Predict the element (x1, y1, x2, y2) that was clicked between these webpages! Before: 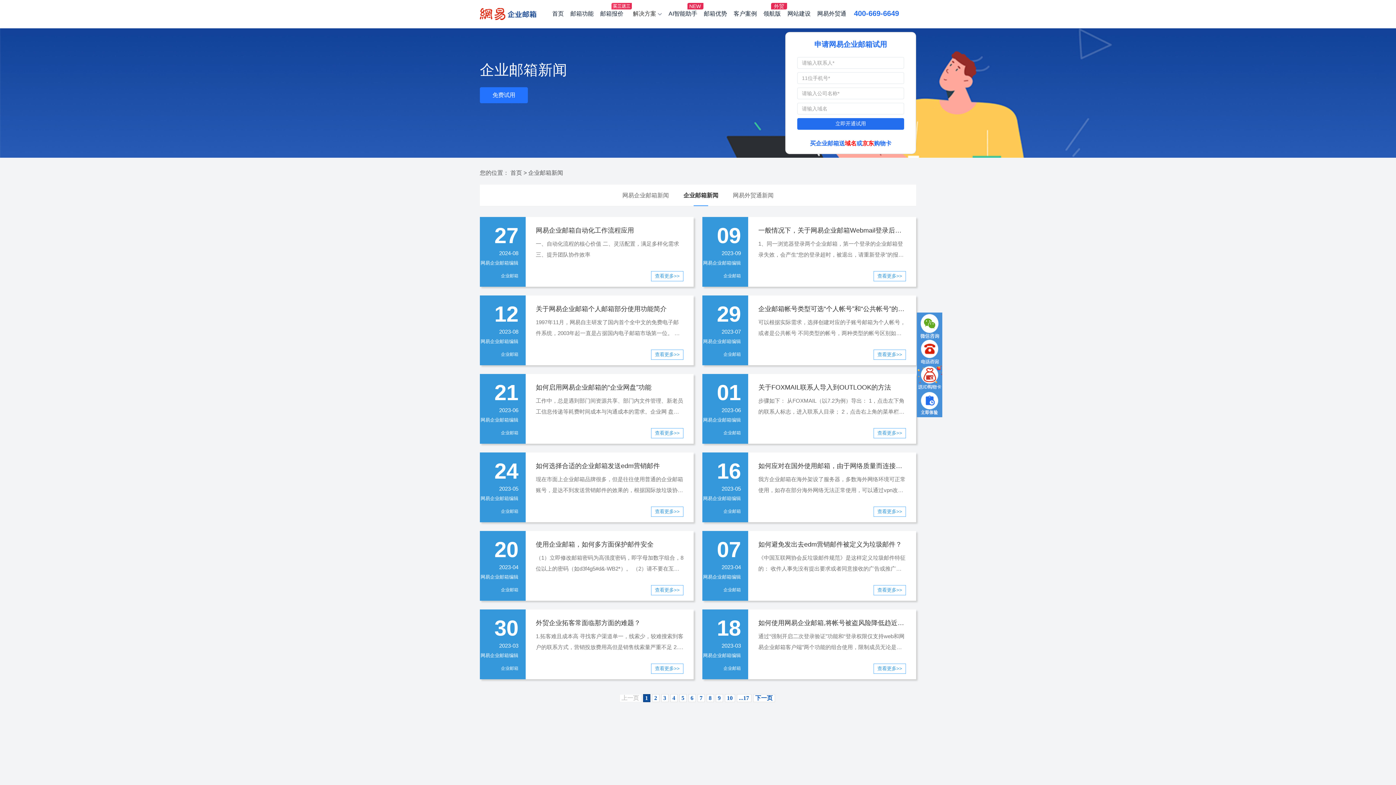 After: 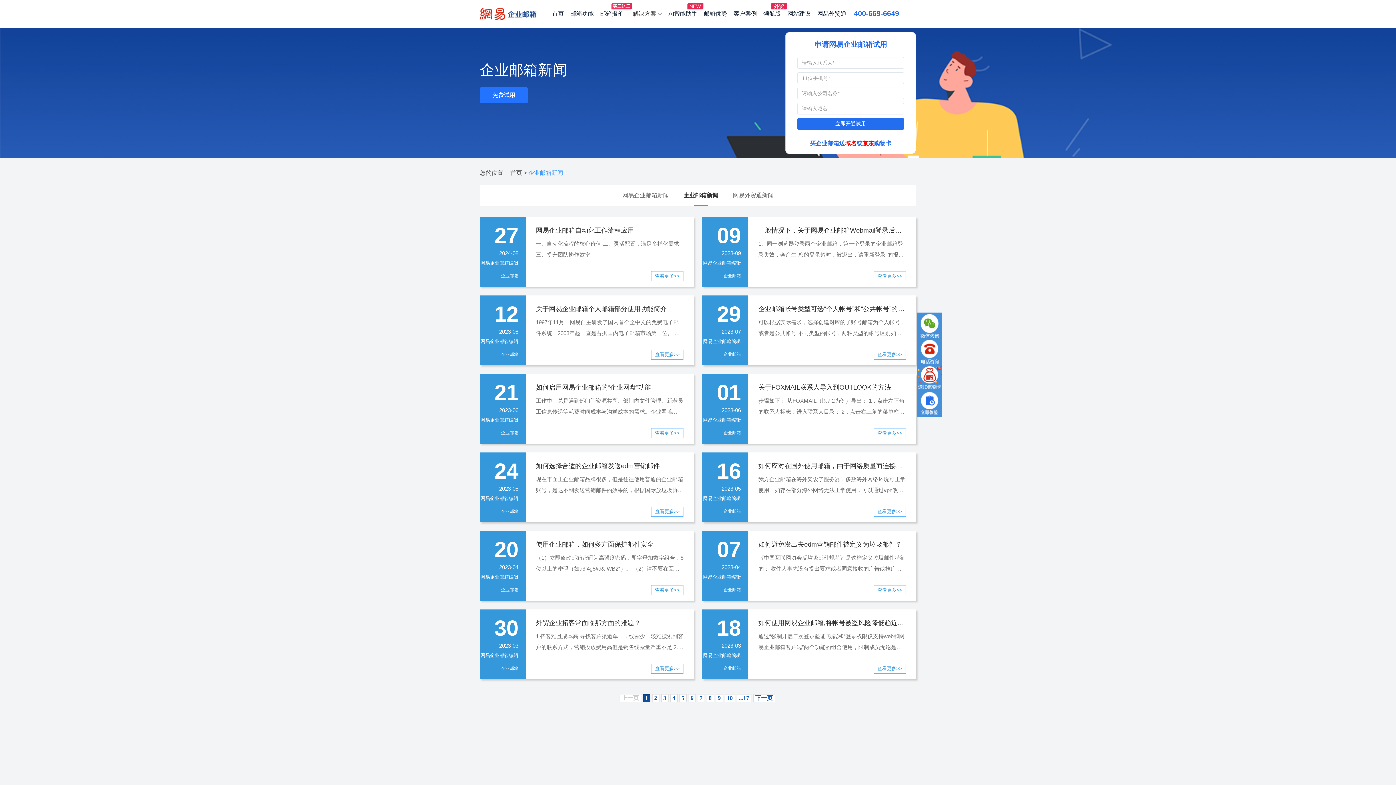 Action: bbox: (528, 169, 563, 176) label: 企业邮箱新闻